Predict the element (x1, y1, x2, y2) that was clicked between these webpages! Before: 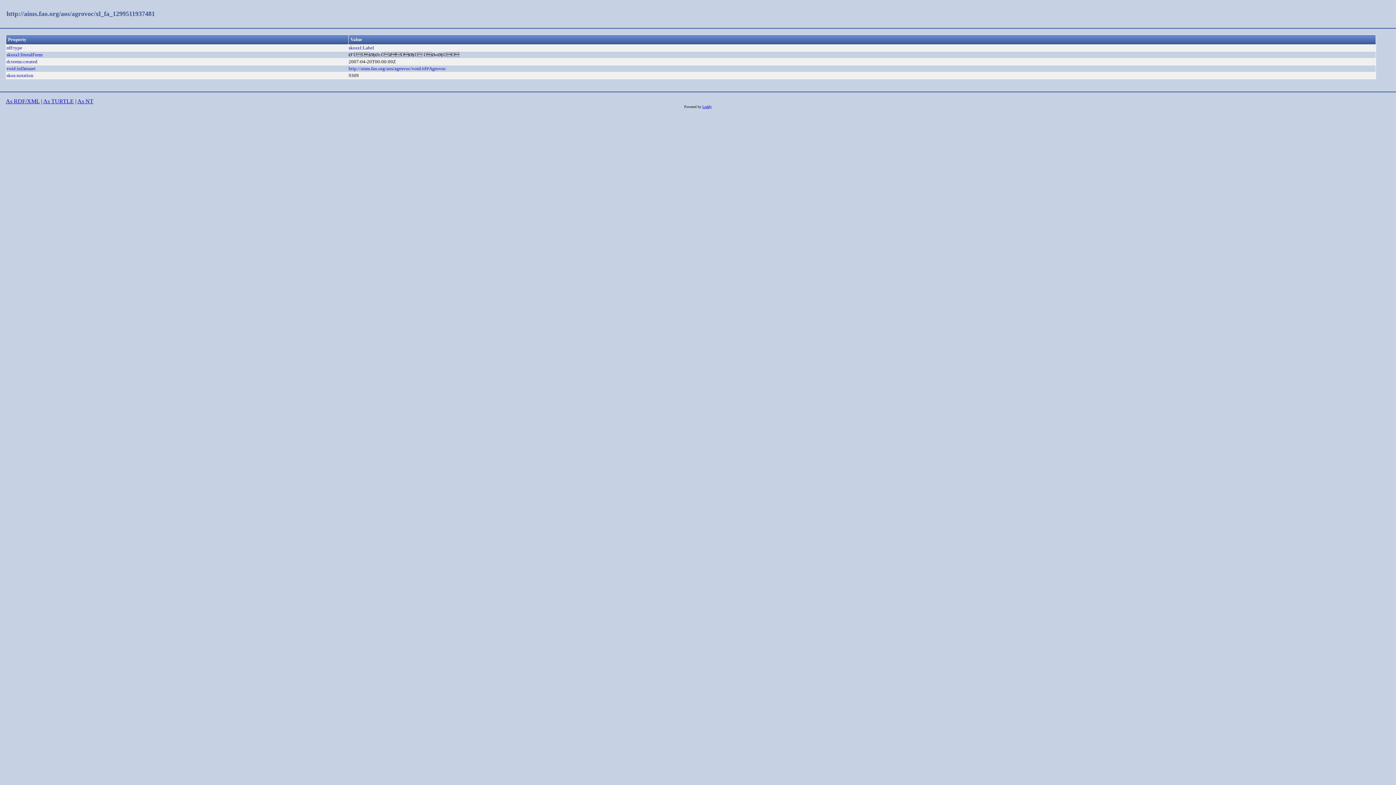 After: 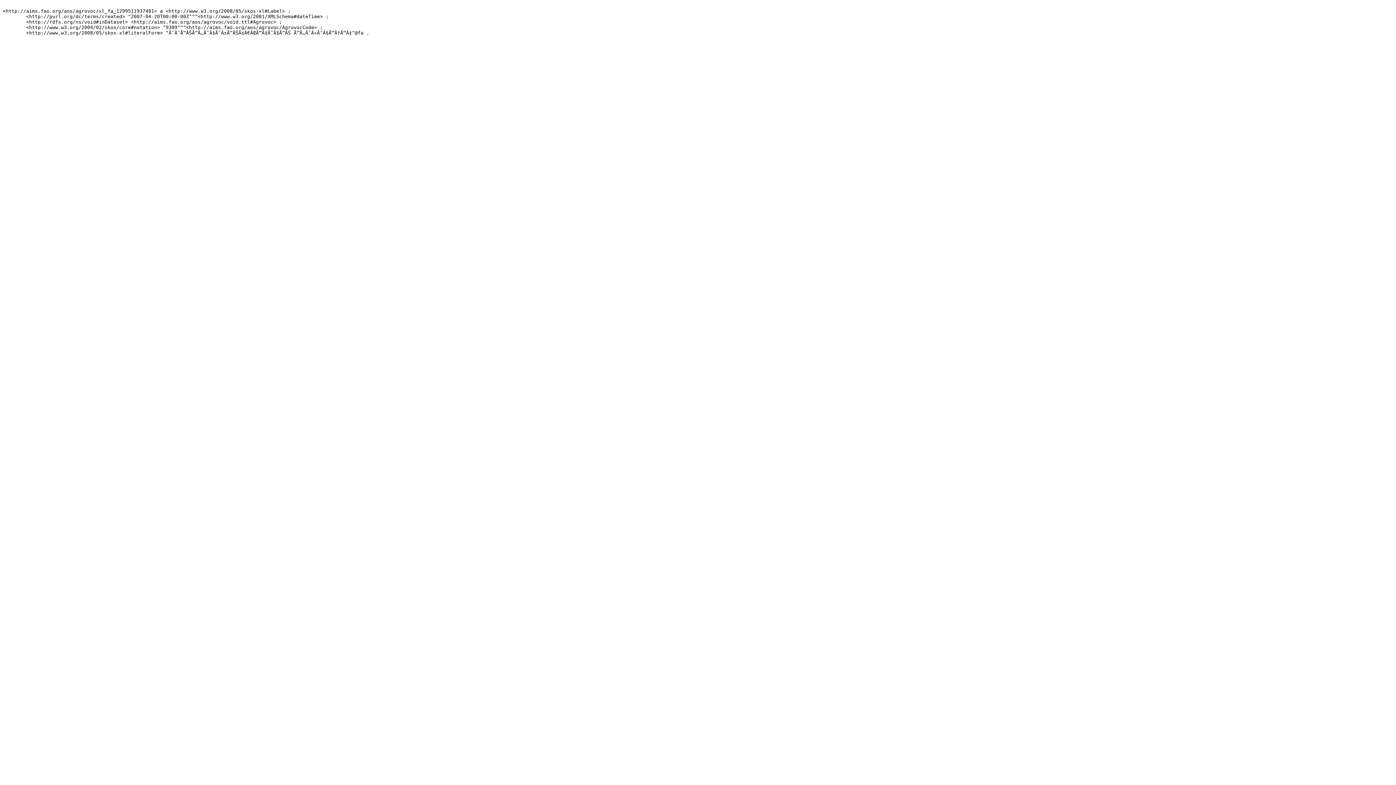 Action: label: As TURTLE bbox: (43, 98, 73, 104)